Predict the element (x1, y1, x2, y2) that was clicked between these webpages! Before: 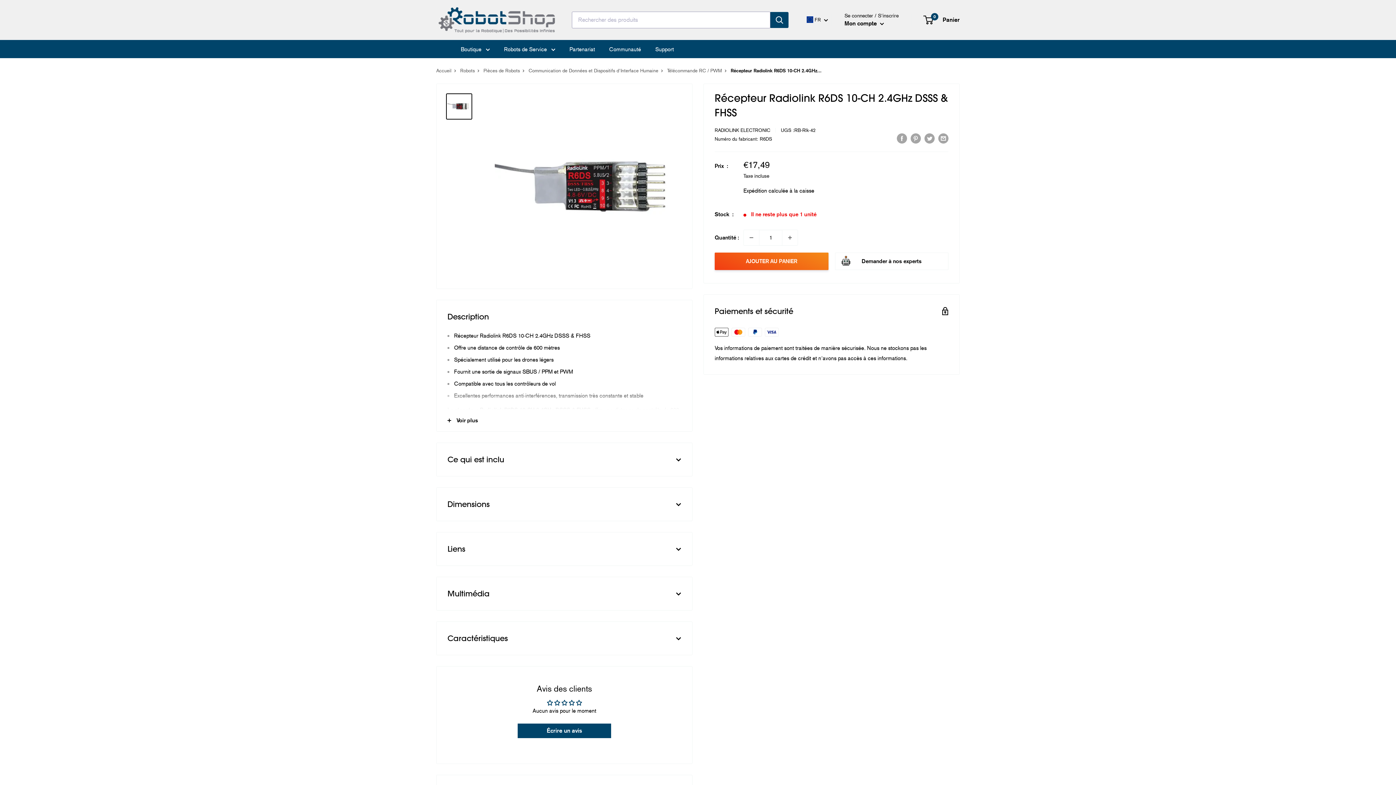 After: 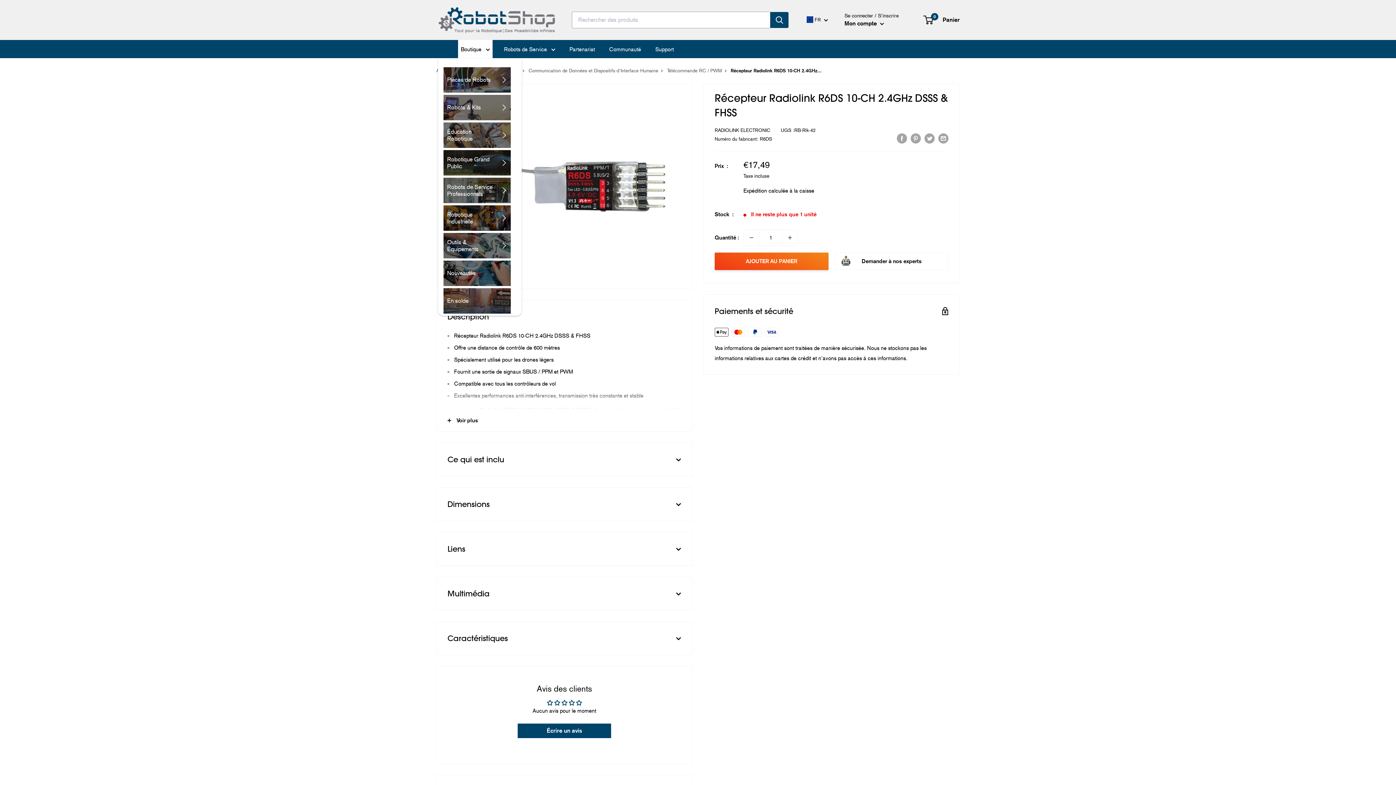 Action: label: Boutique  bbox: (460, 44, 490, 54)